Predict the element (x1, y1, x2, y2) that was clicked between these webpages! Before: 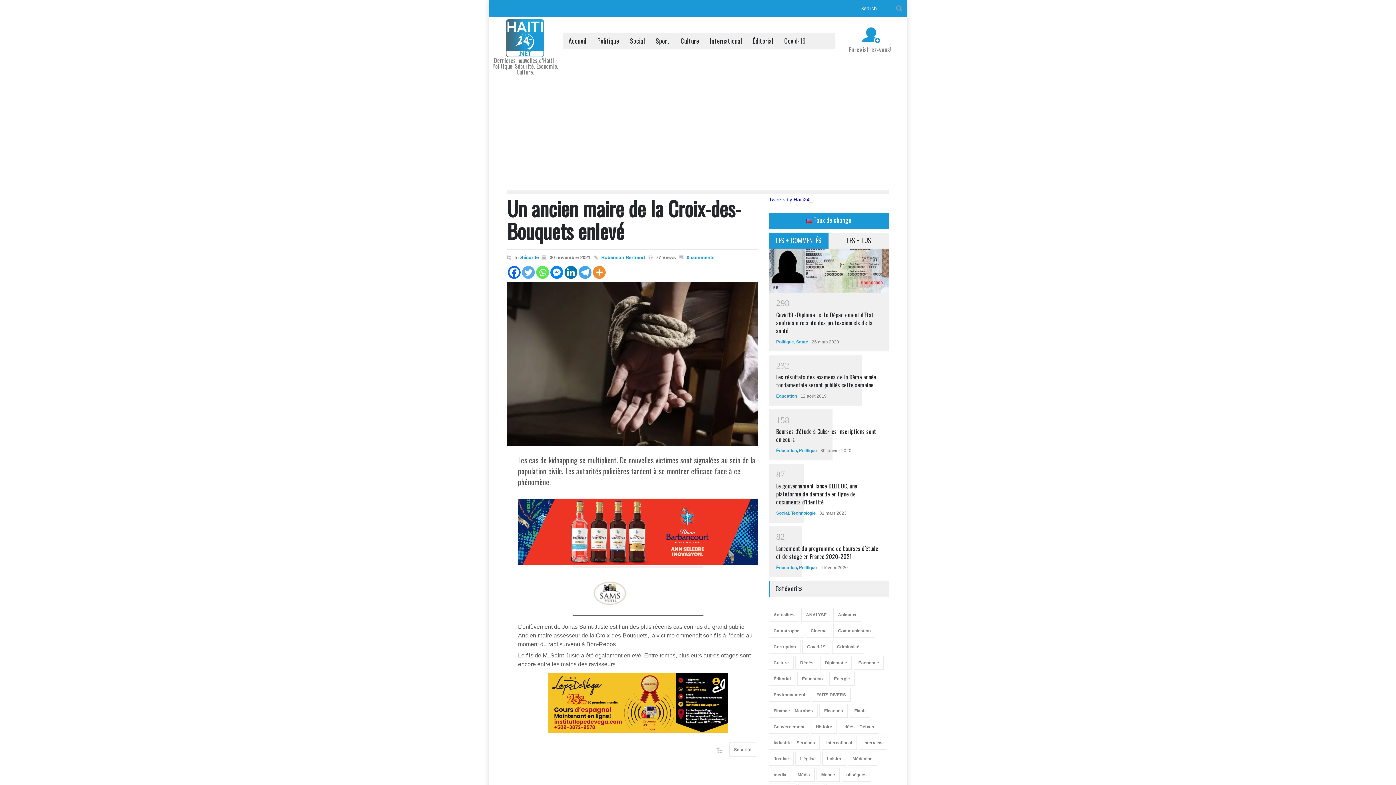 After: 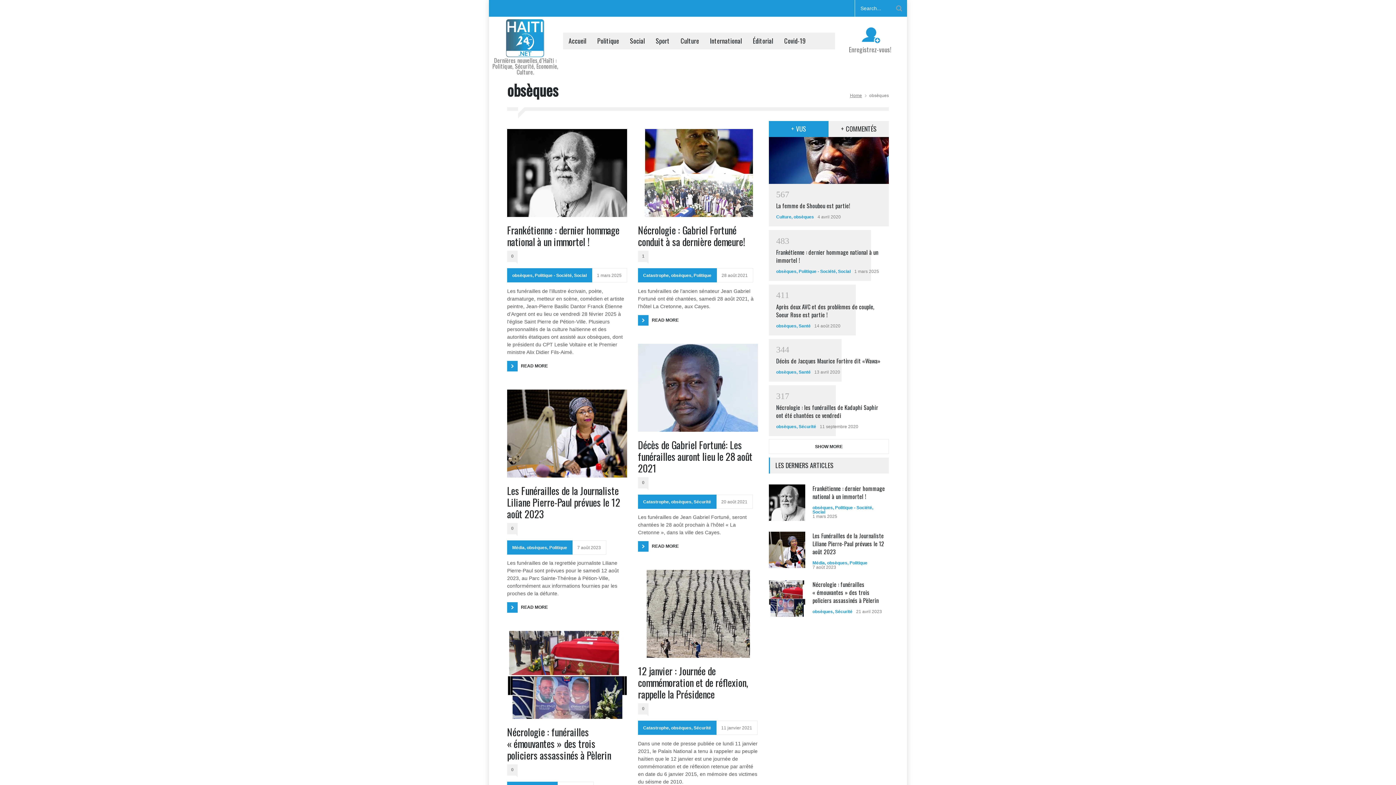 Action: label: obsèques bbox: (841, 767, 871, 782)